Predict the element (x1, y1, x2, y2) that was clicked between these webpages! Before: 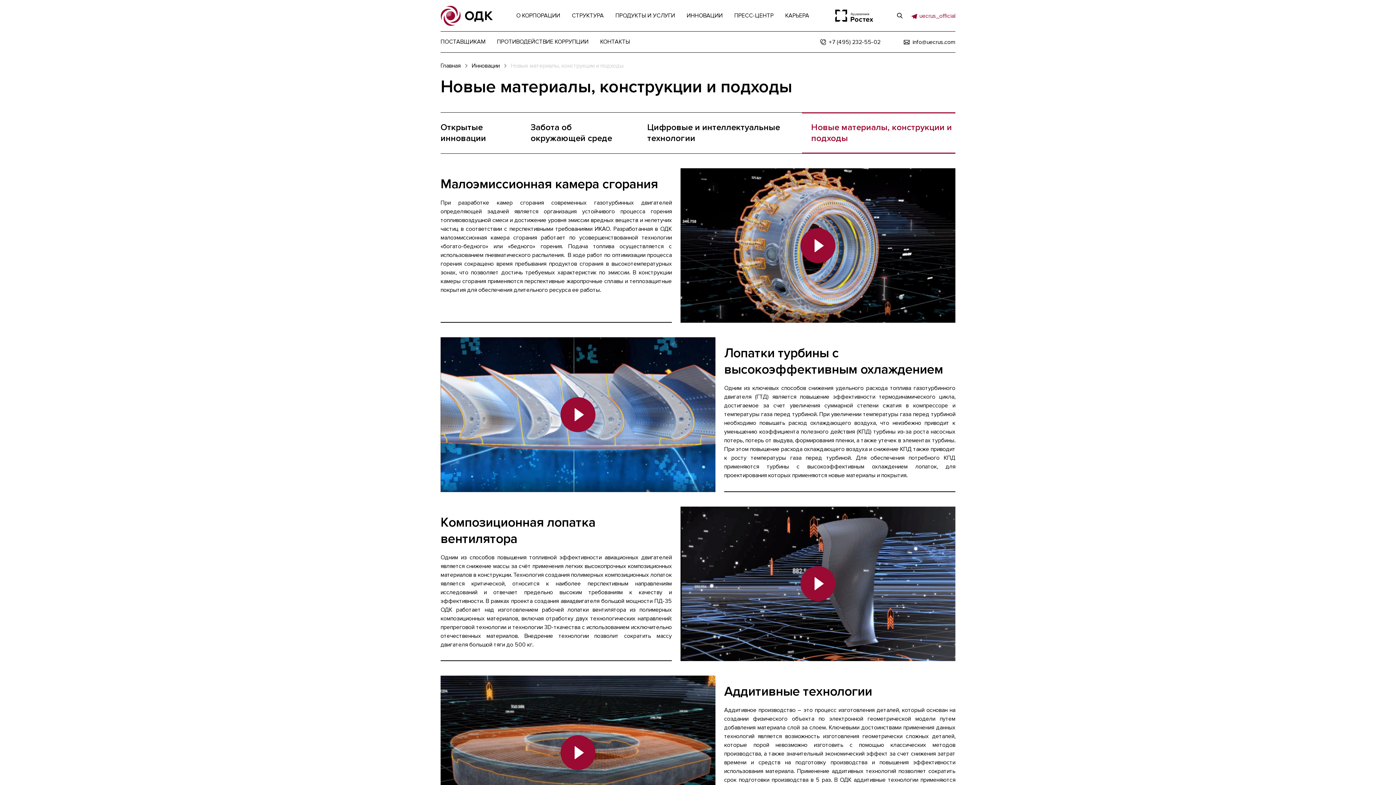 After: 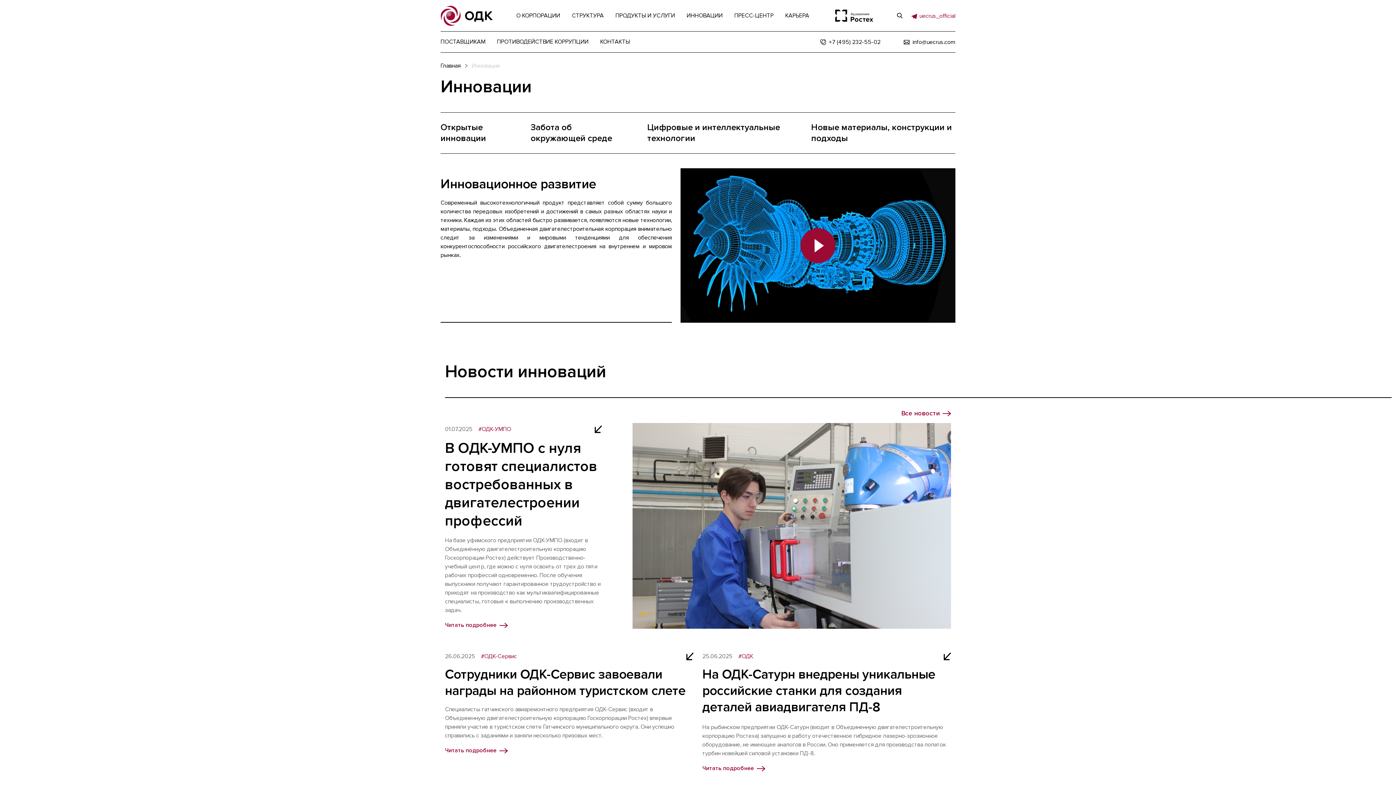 Action: label: ИННОВАЦИИ bbox: (681, 0, 728, 31)